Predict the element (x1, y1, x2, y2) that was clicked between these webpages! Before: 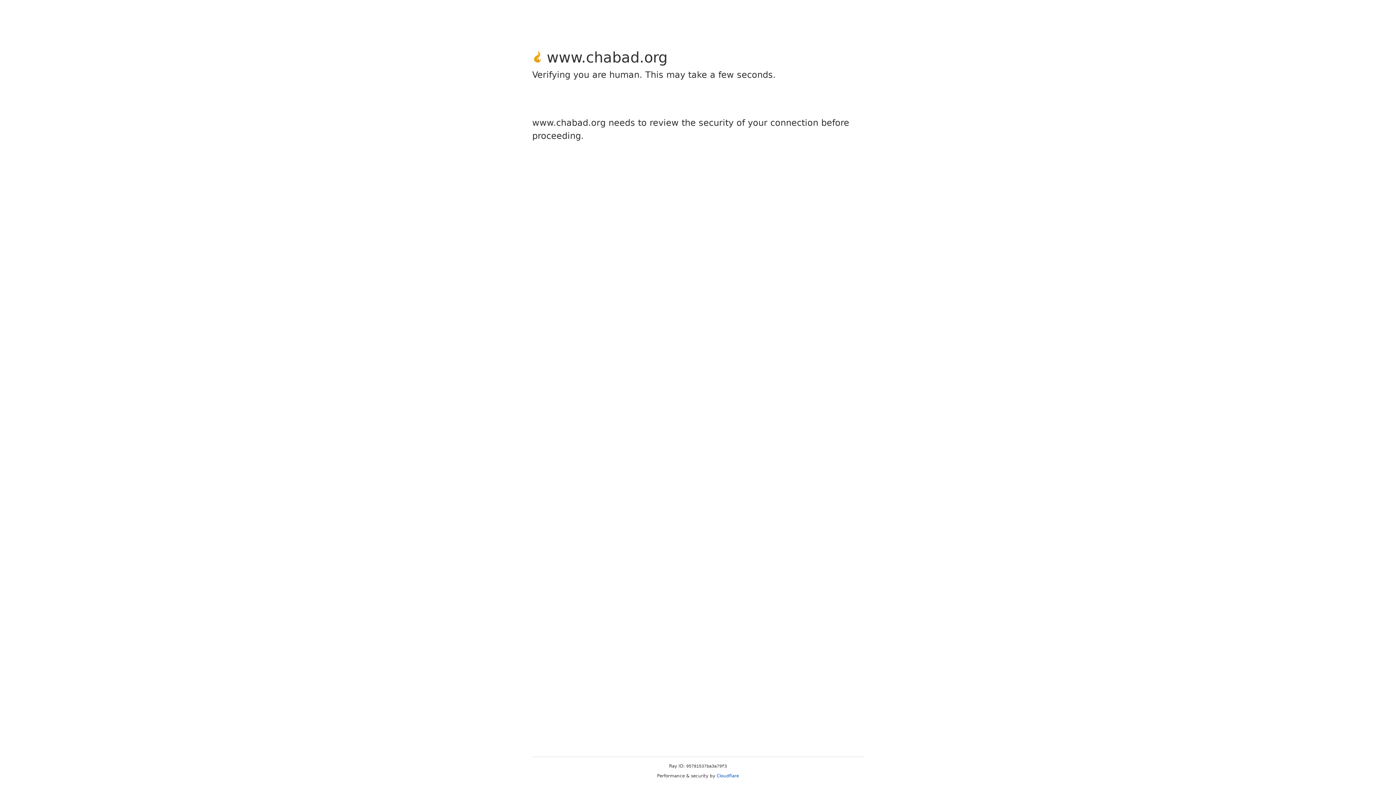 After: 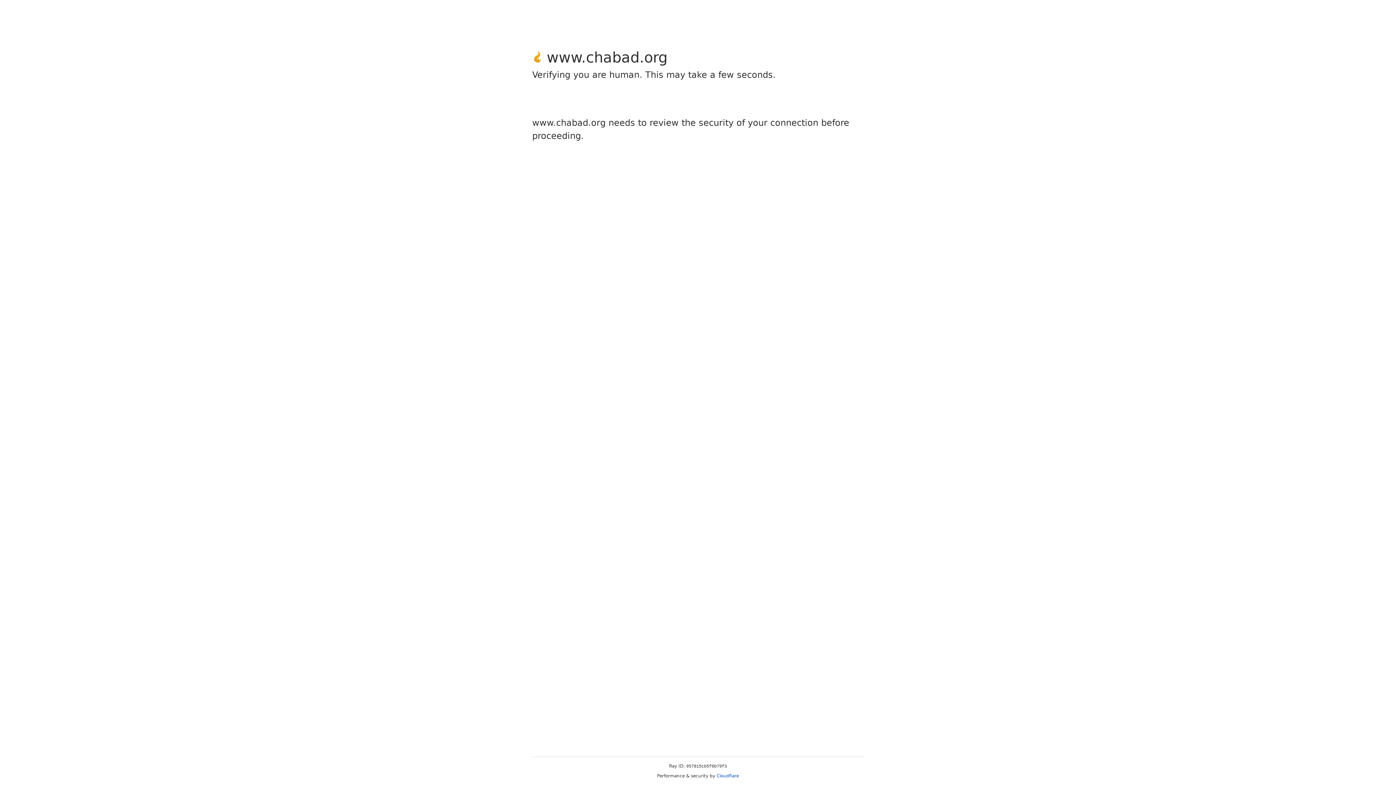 Action: label: Cloudflare bbox: (716, 773, 739, 778)